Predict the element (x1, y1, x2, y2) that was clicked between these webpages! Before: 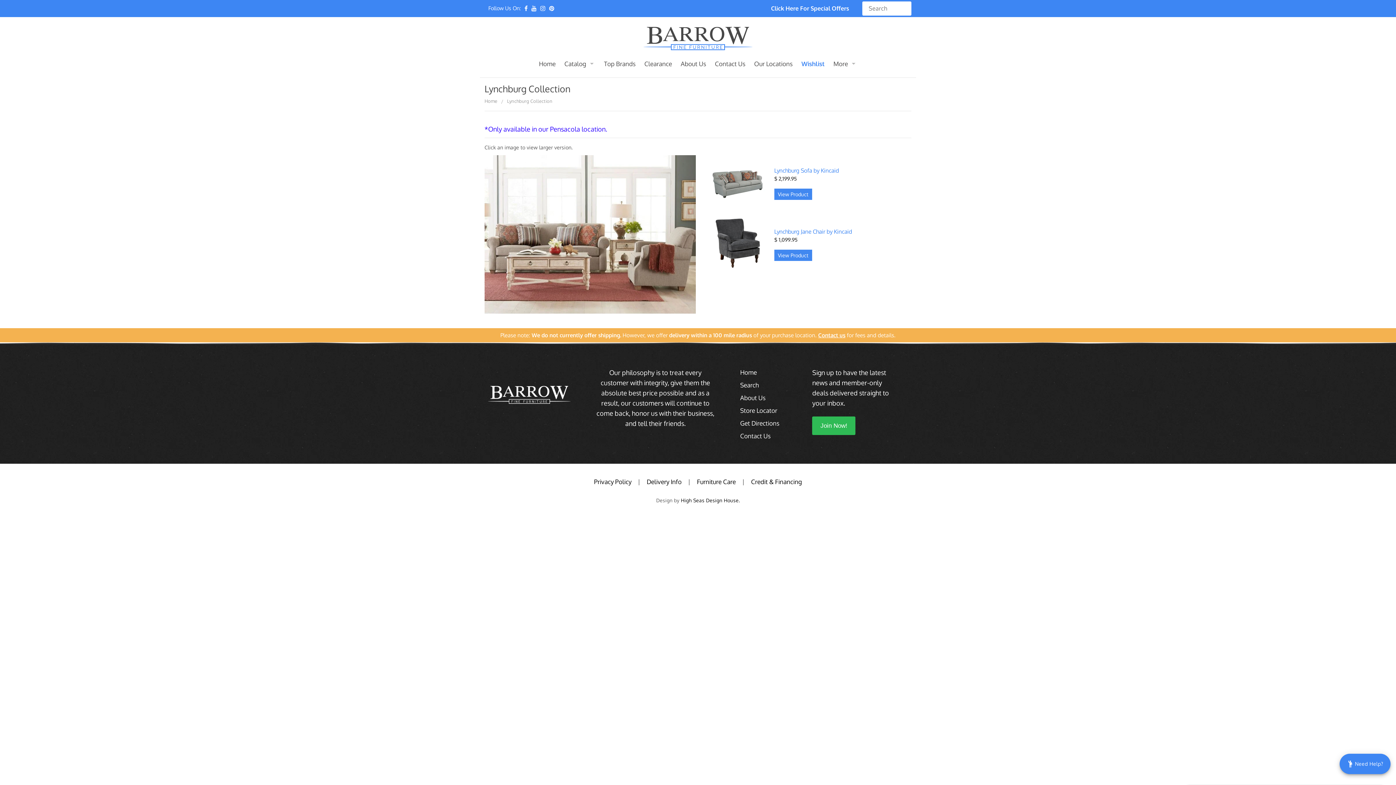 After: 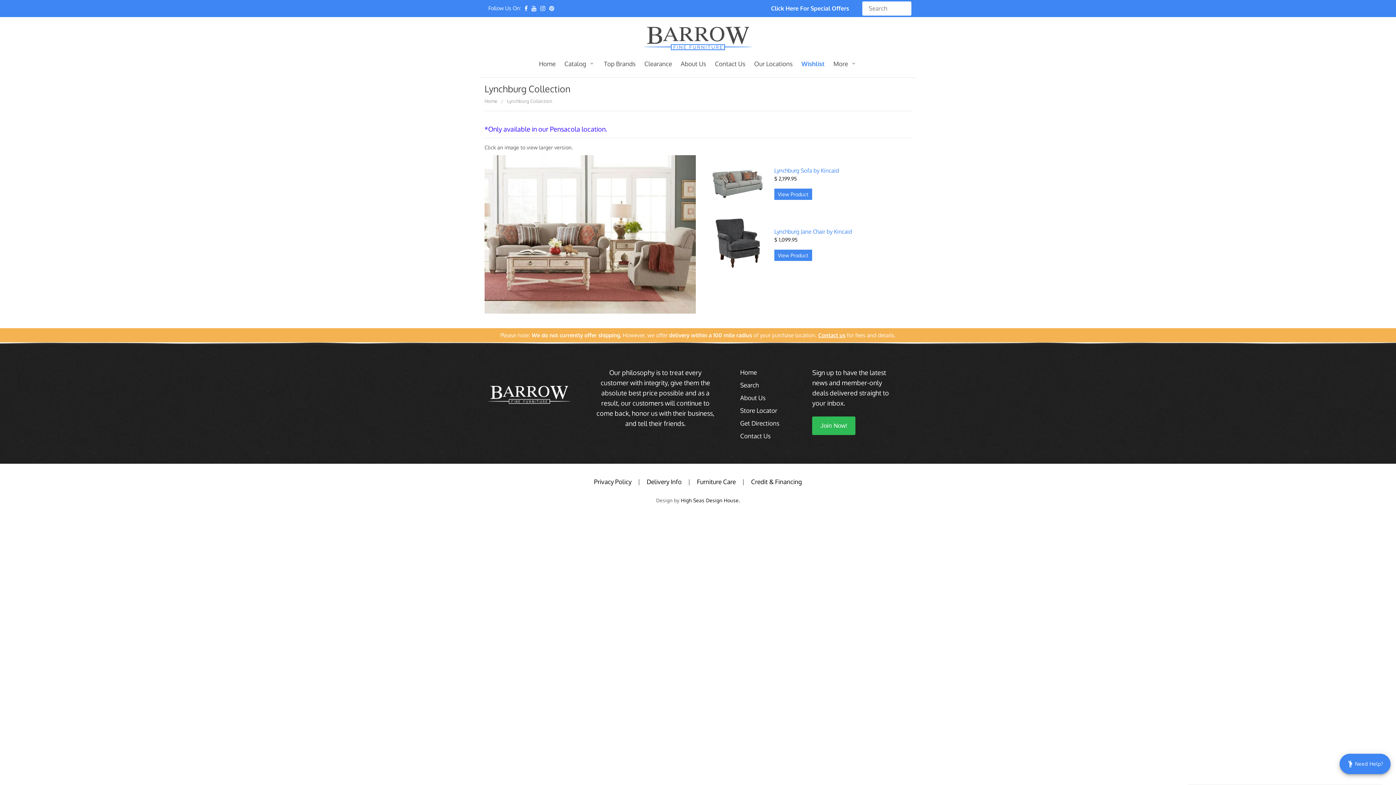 Action: bbox: (507, 98, 552, 104) label: Lynchburg Collection